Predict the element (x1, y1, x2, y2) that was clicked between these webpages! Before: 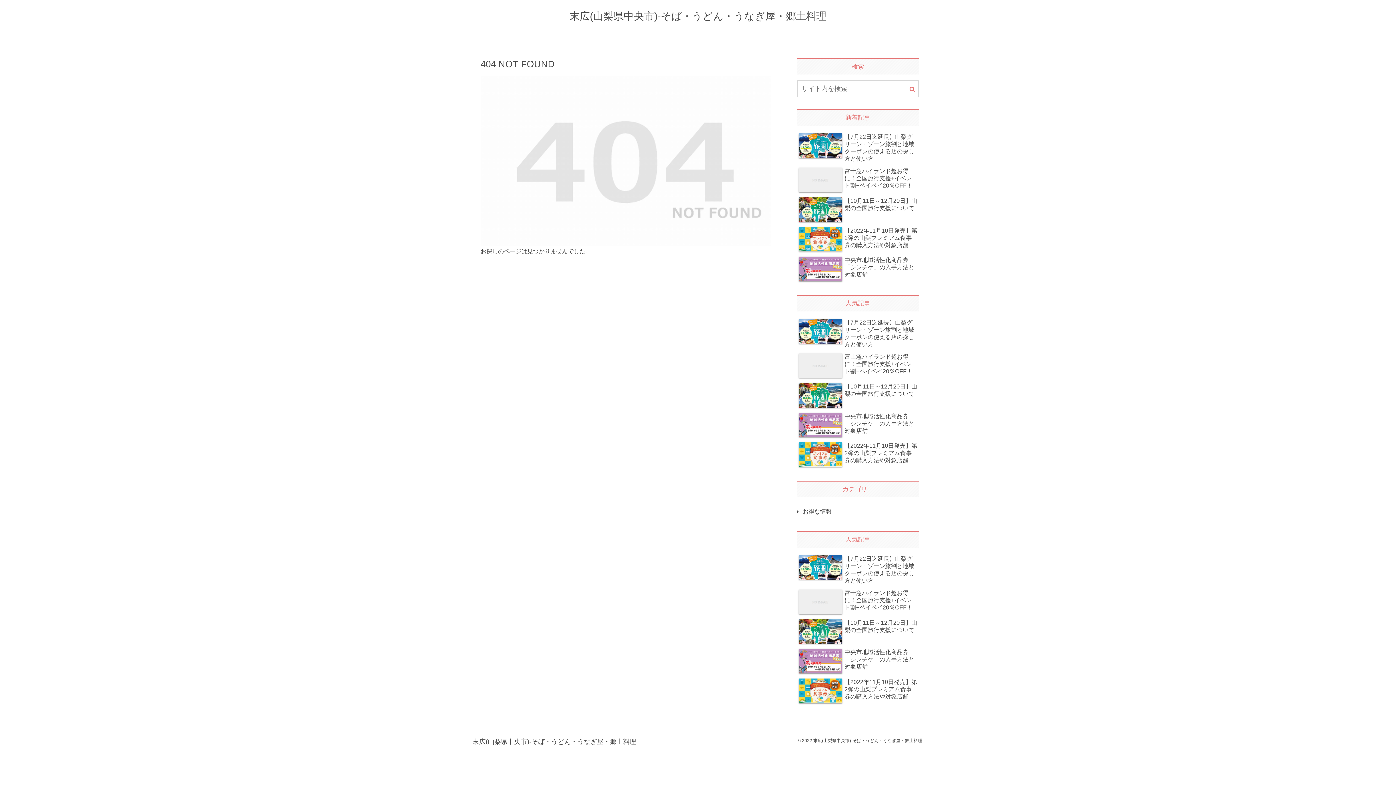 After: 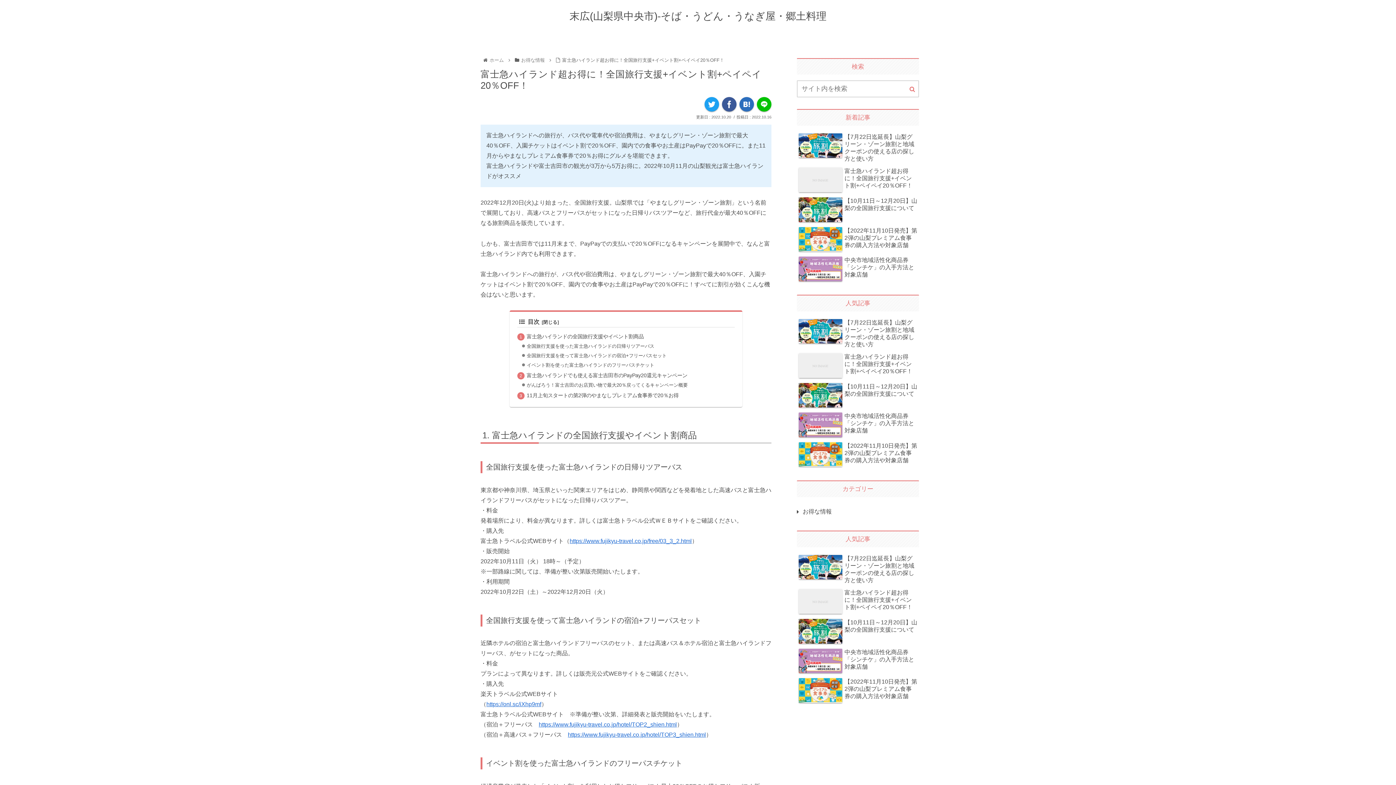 Action: bbox: (797, 165, 919, 194) label: 富士急ハイランド超お得に！全国旅行支援+イベント割+ペイペイ20％OFF！